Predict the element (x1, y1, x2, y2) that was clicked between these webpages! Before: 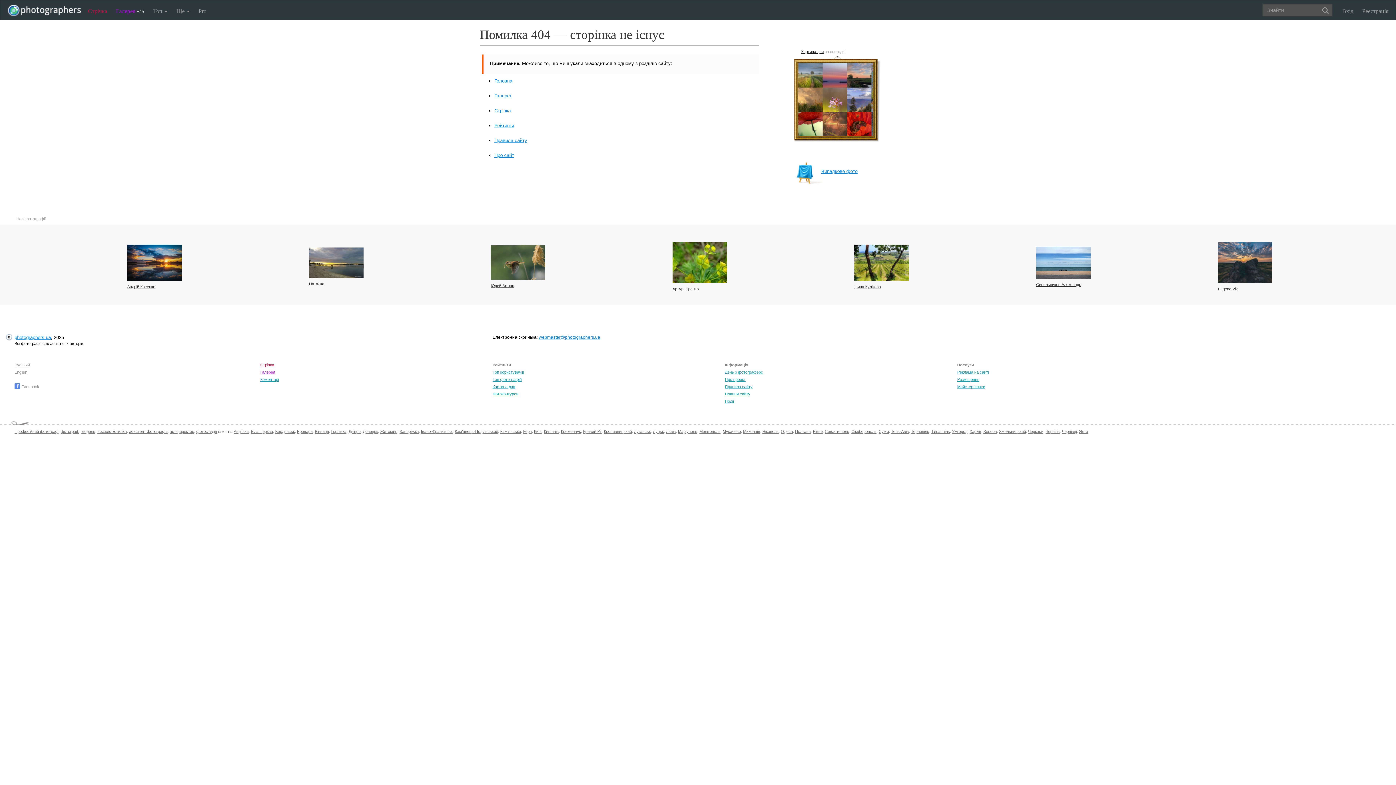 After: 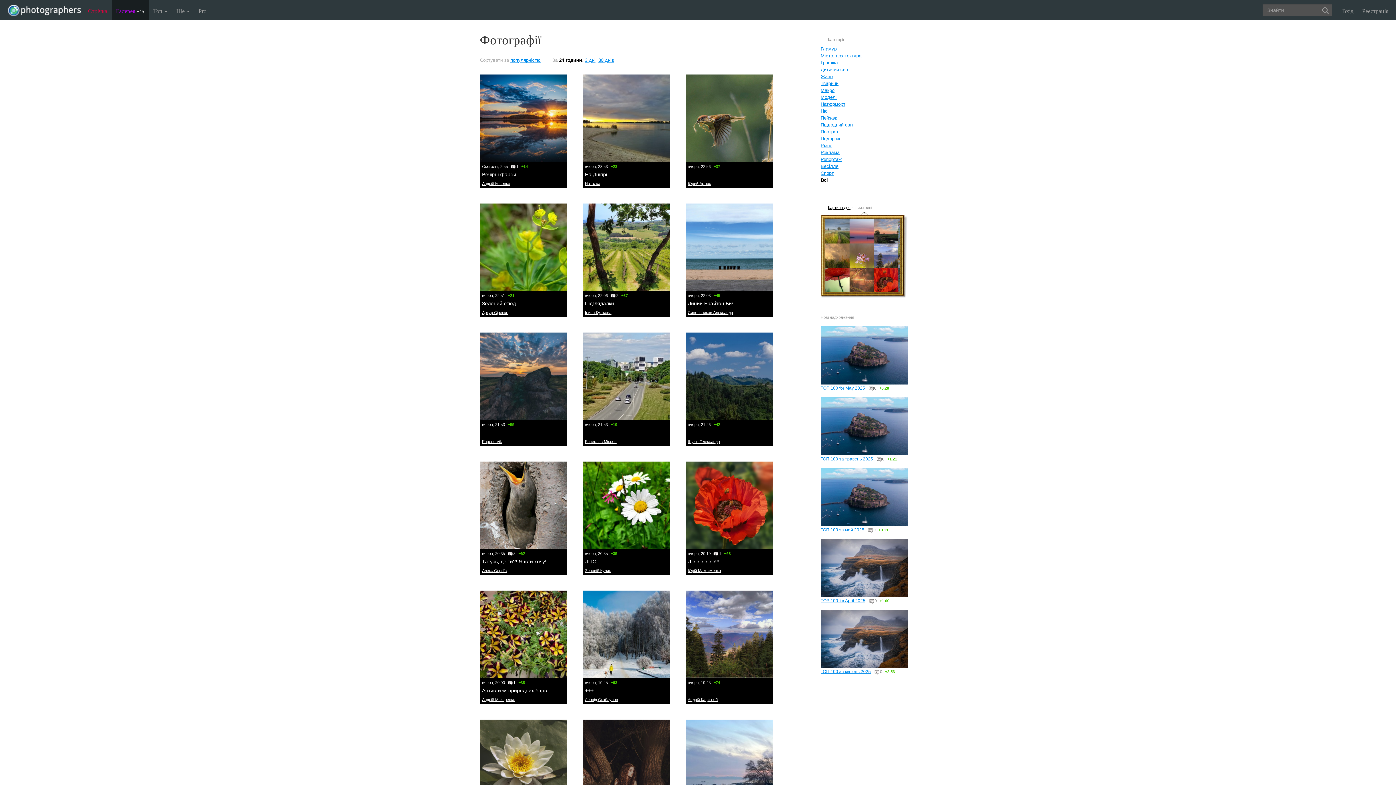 Action: bbox: (260, 370, 275, 374) label: Галерея